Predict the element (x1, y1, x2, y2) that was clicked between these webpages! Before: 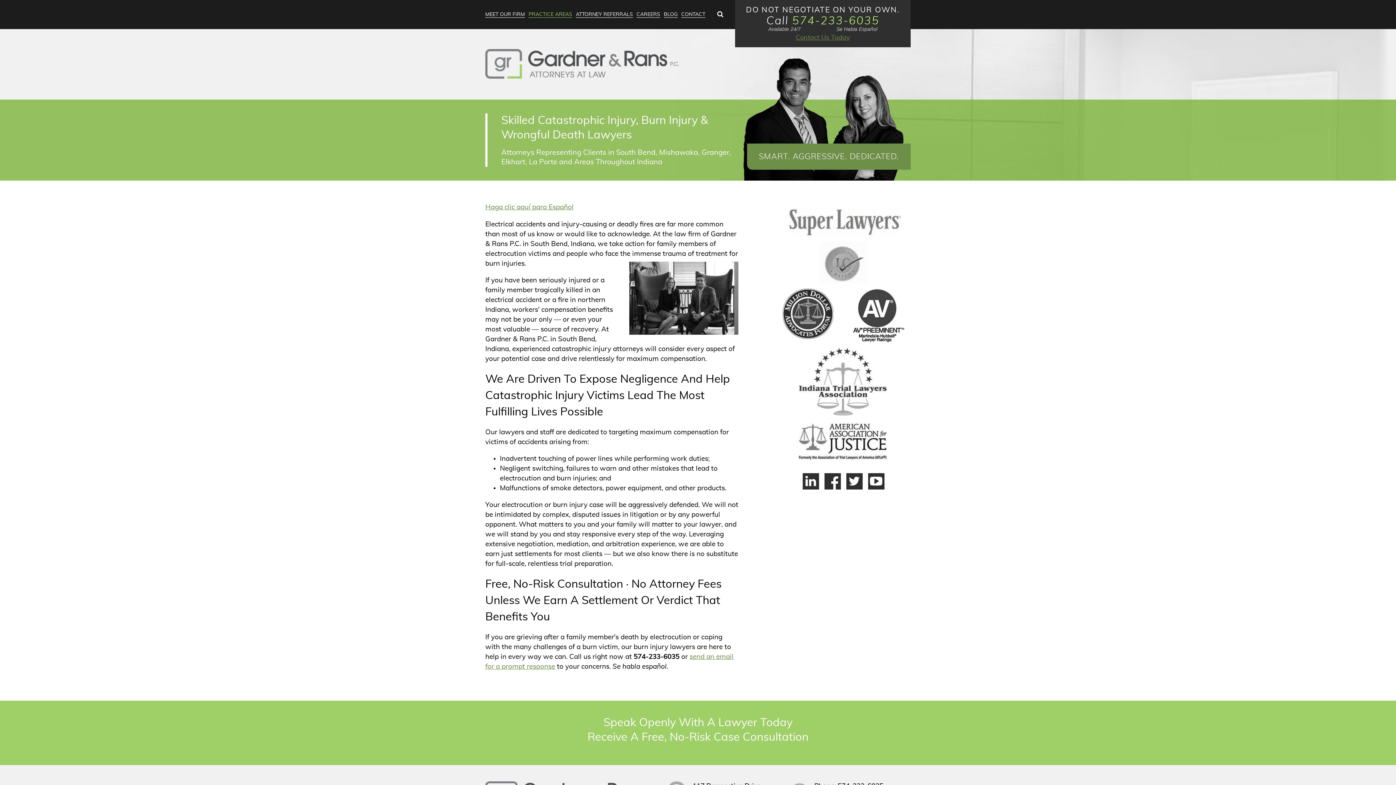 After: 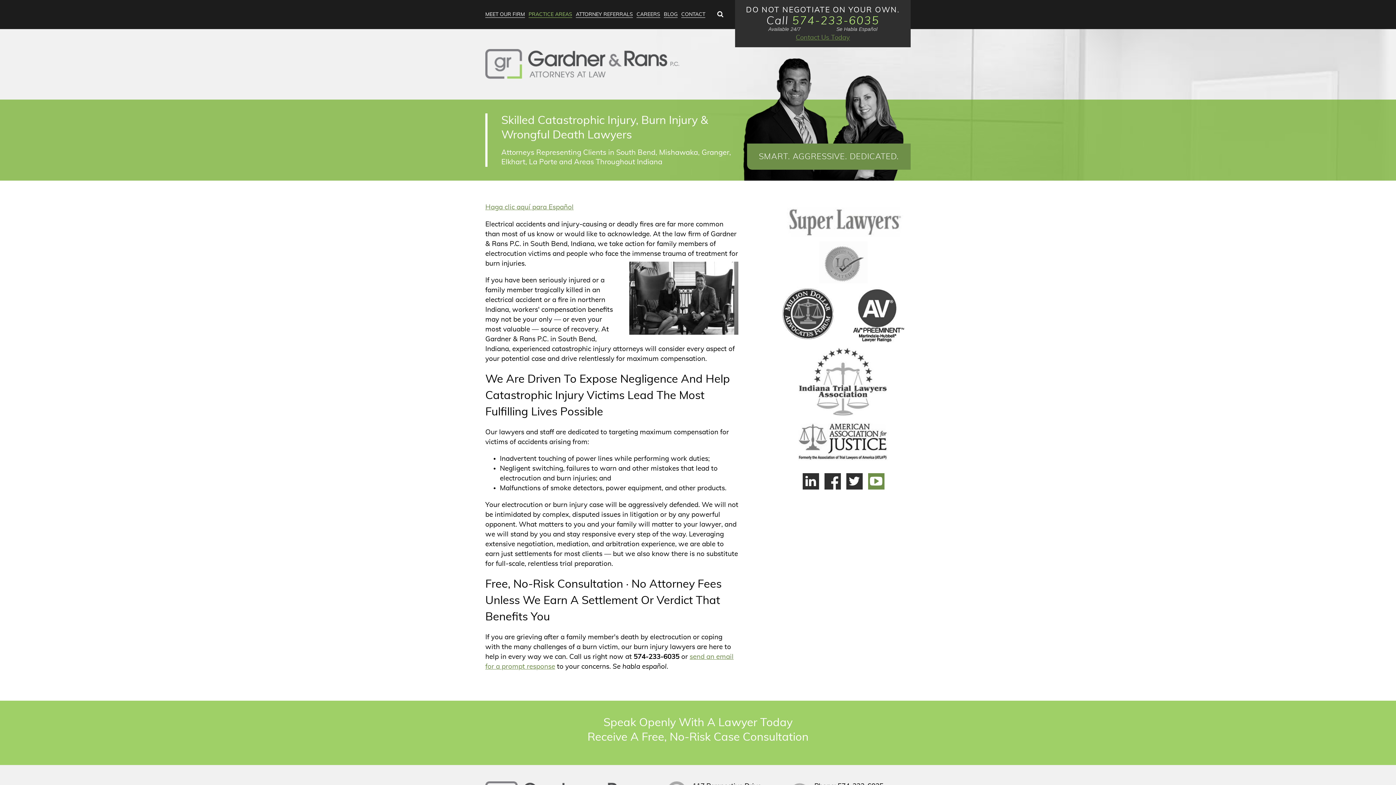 Action: bbox: (868, 473, 884, 489)